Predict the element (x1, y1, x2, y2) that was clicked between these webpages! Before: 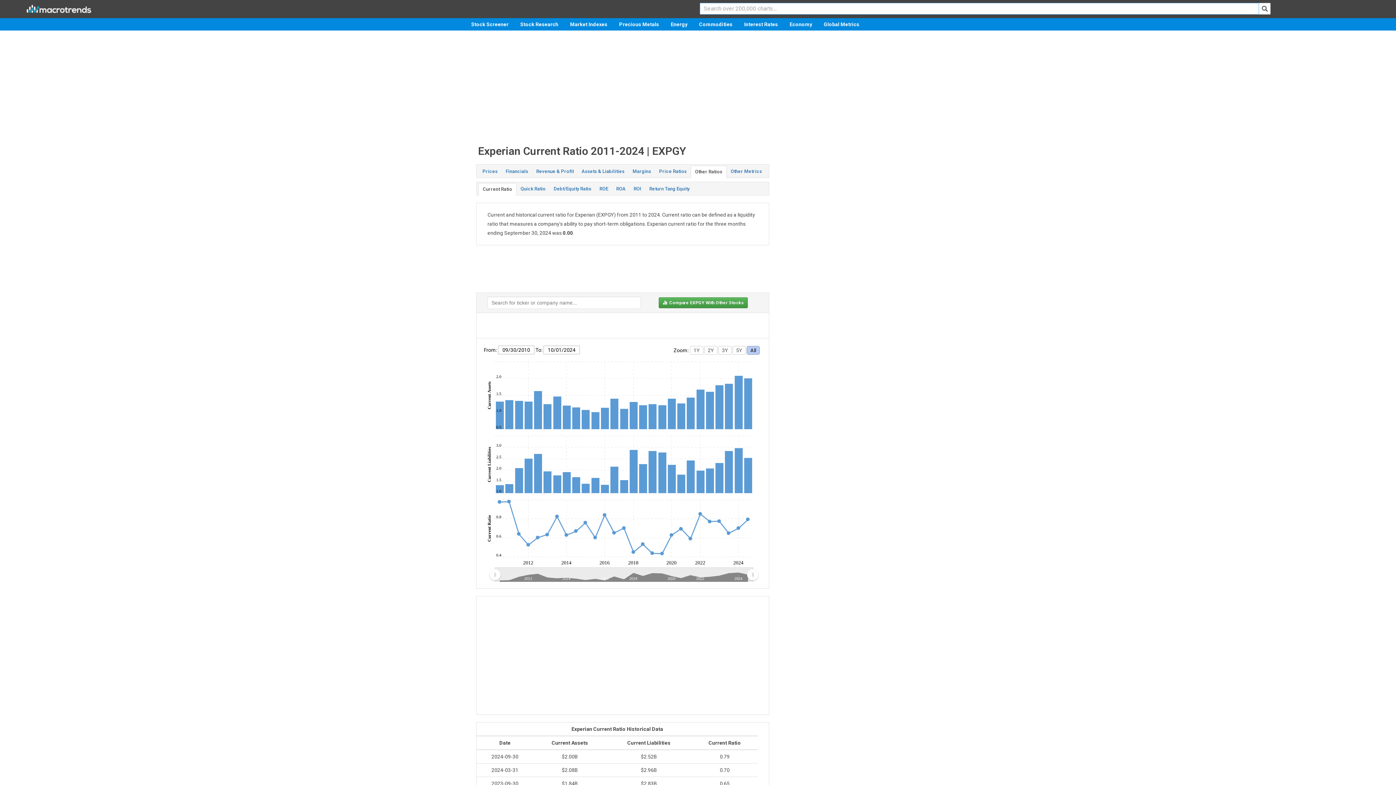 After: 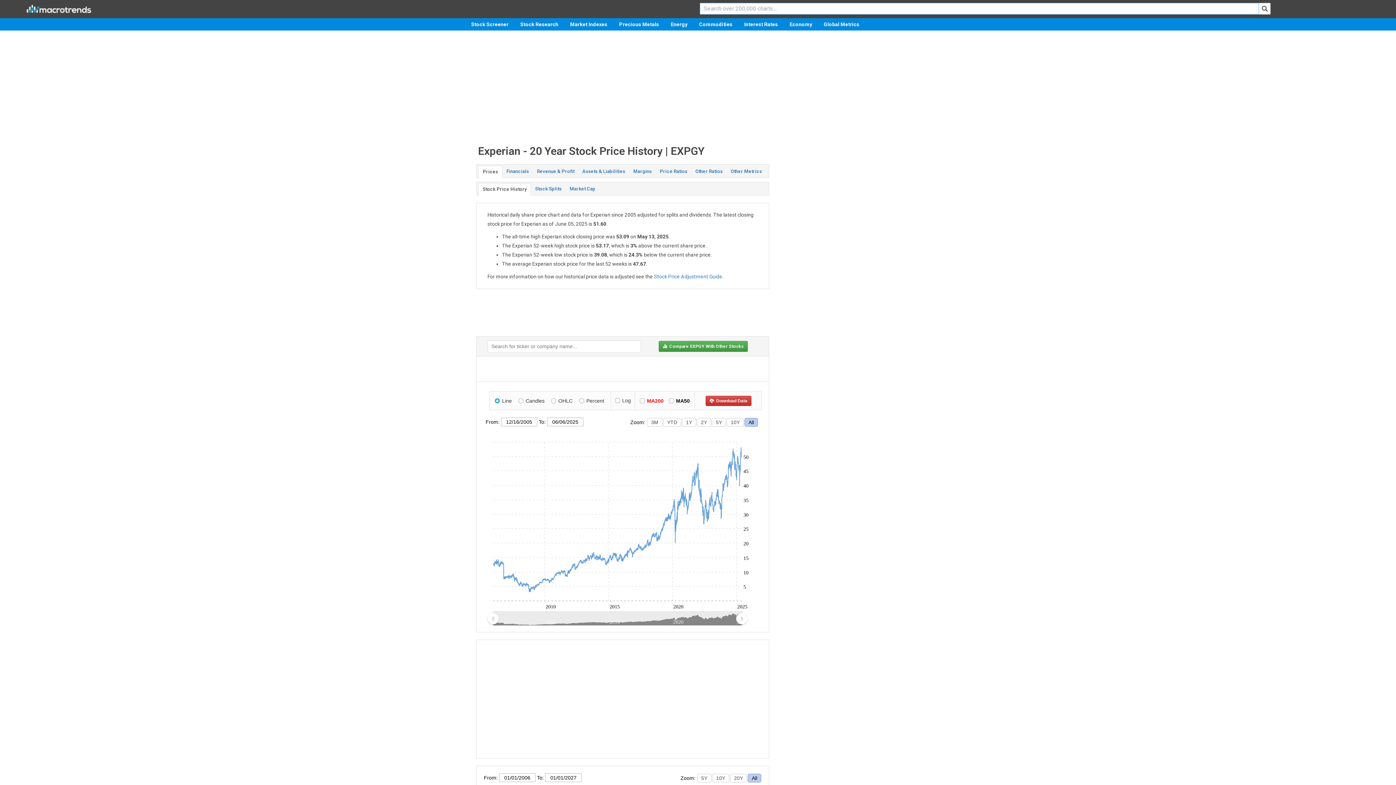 Action: bbox: (478, 165, 501, 177) label: Prices